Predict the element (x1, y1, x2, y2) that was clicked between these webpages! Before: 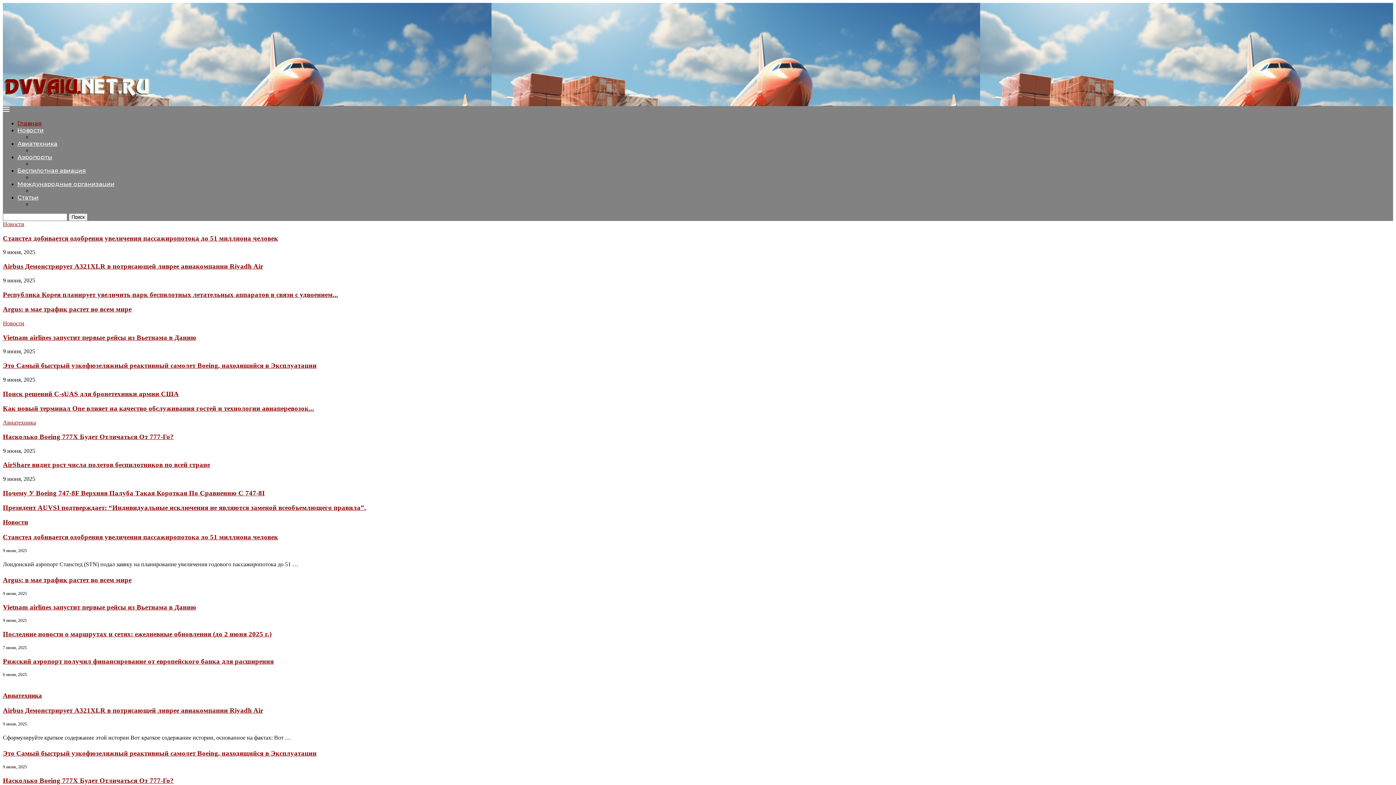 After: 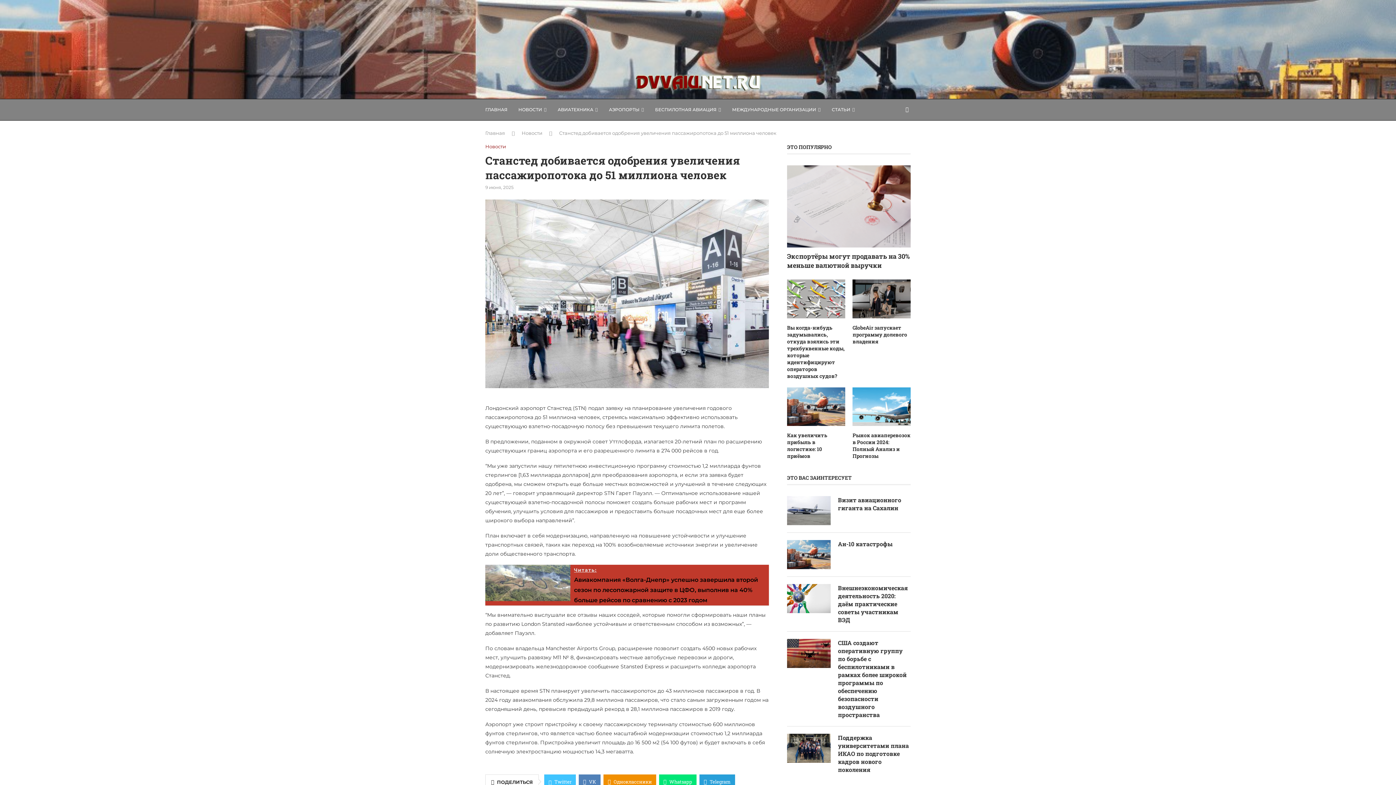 Action: label: Станстед добивается одобрения увеличения пассажиропотока до 51 миллиона человек bbox: (2, 234, 278, 242)